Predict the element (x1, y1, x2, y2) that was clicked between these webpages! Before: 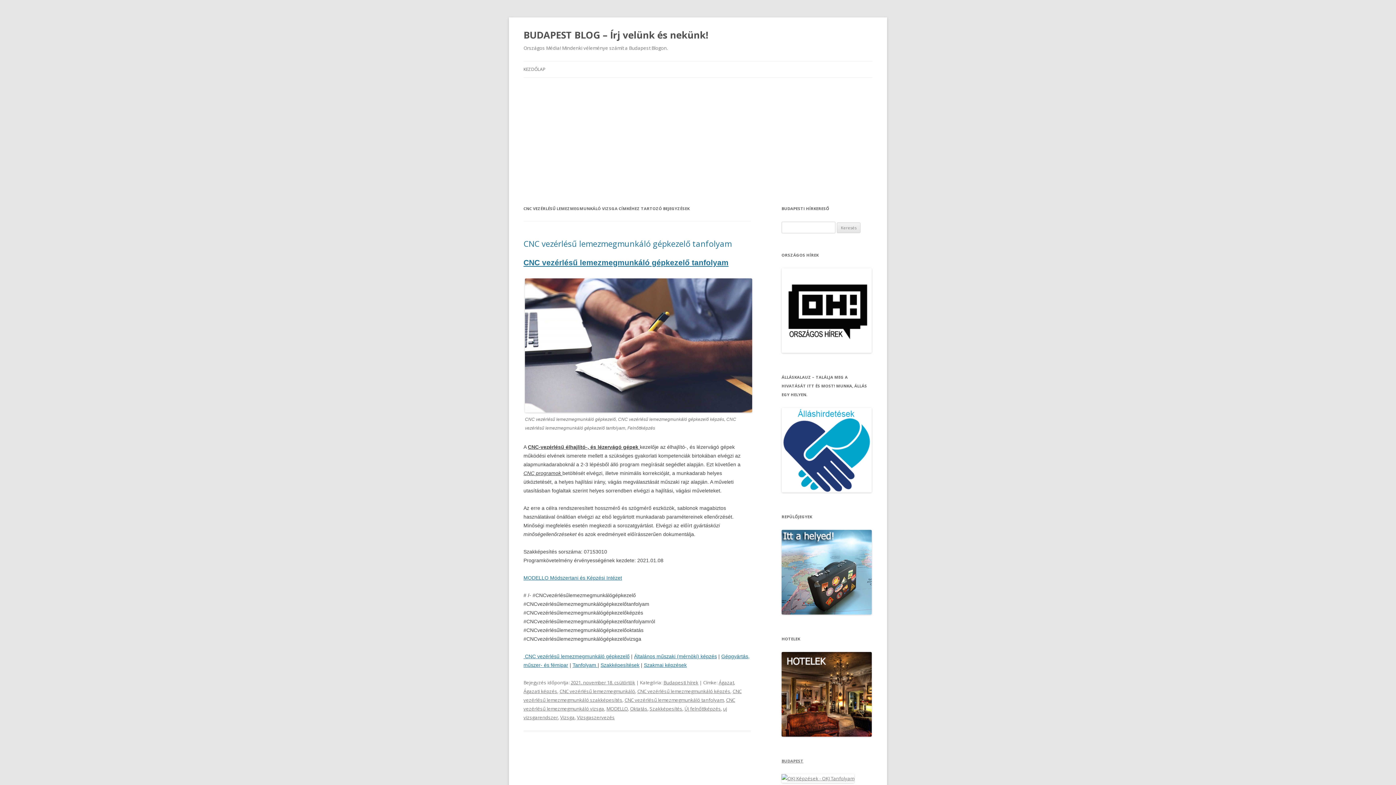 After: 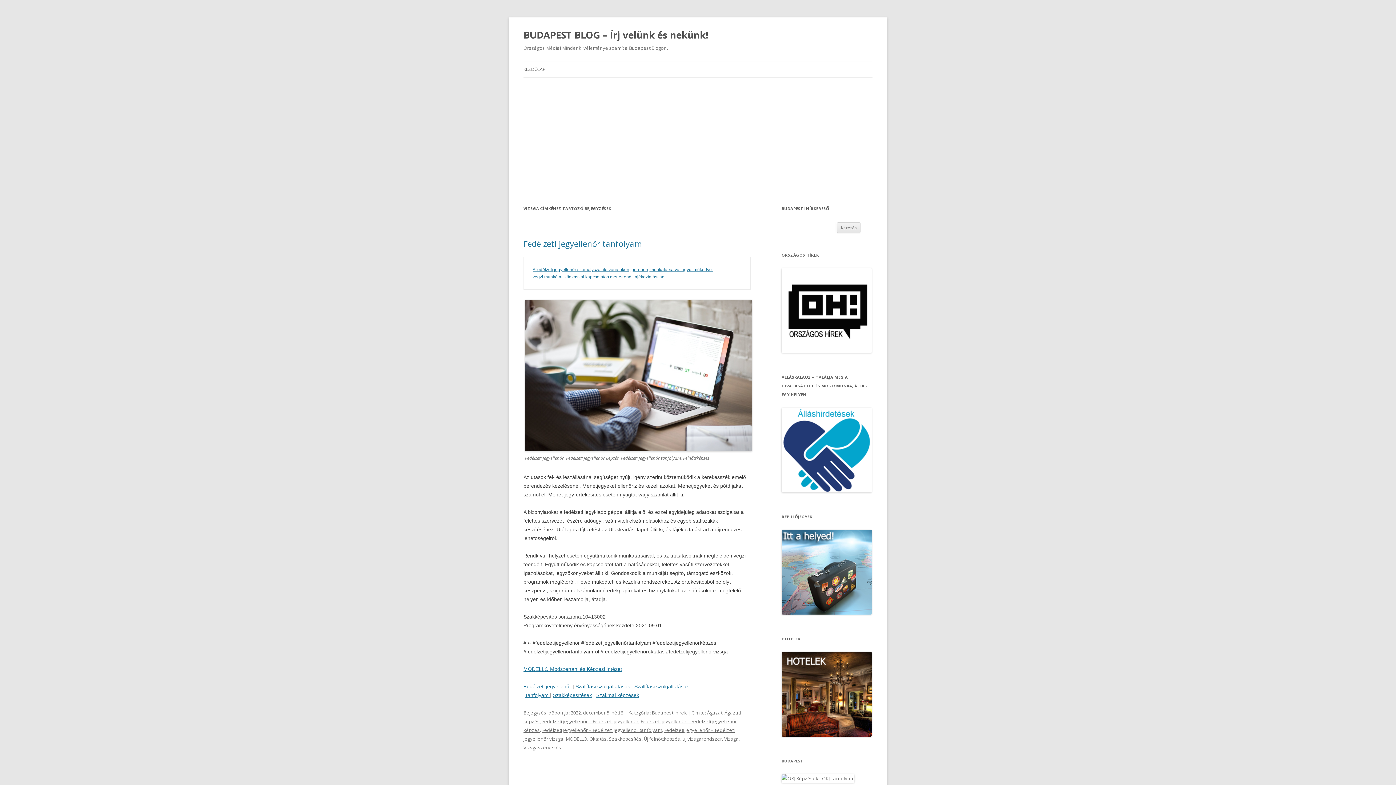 Action: label: Vizsga bbox: (560, 714, 574, 721)